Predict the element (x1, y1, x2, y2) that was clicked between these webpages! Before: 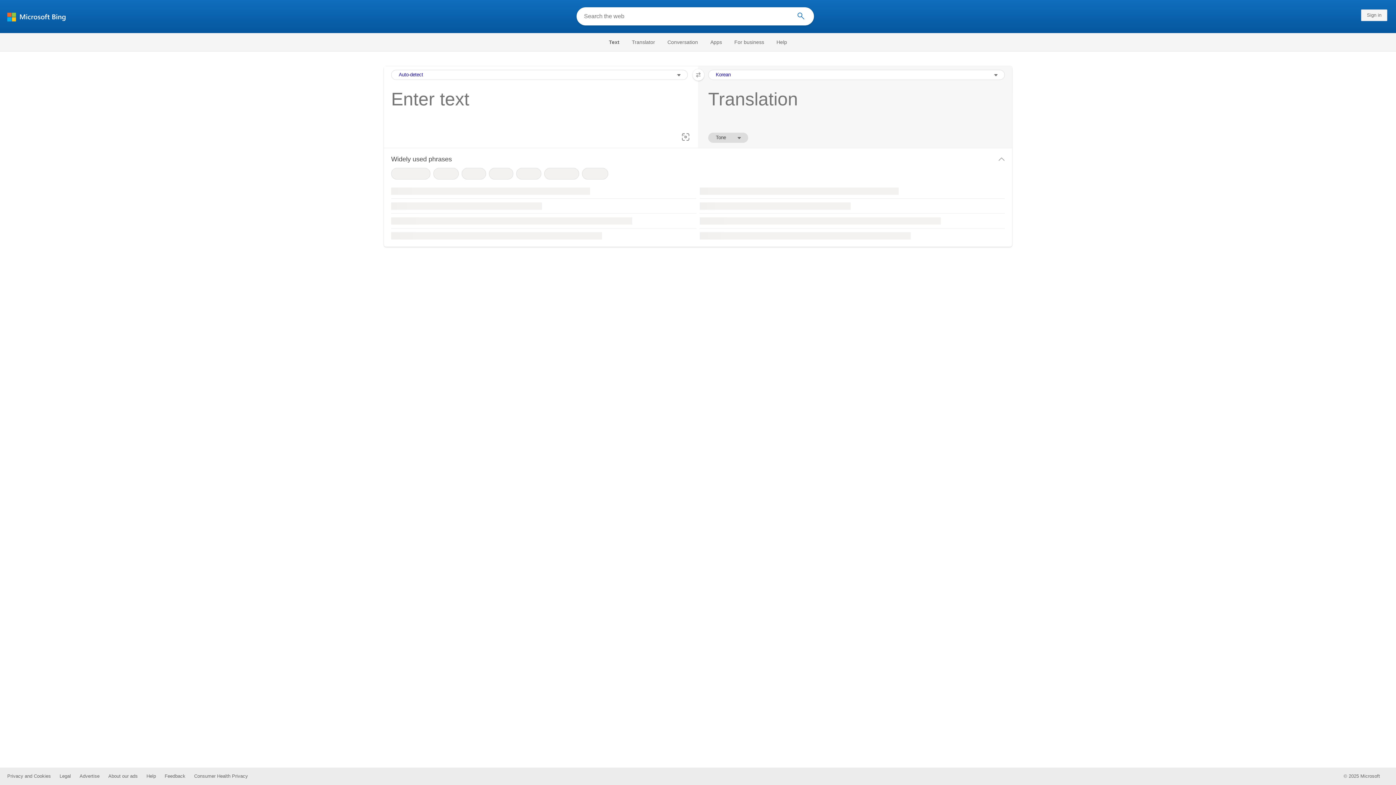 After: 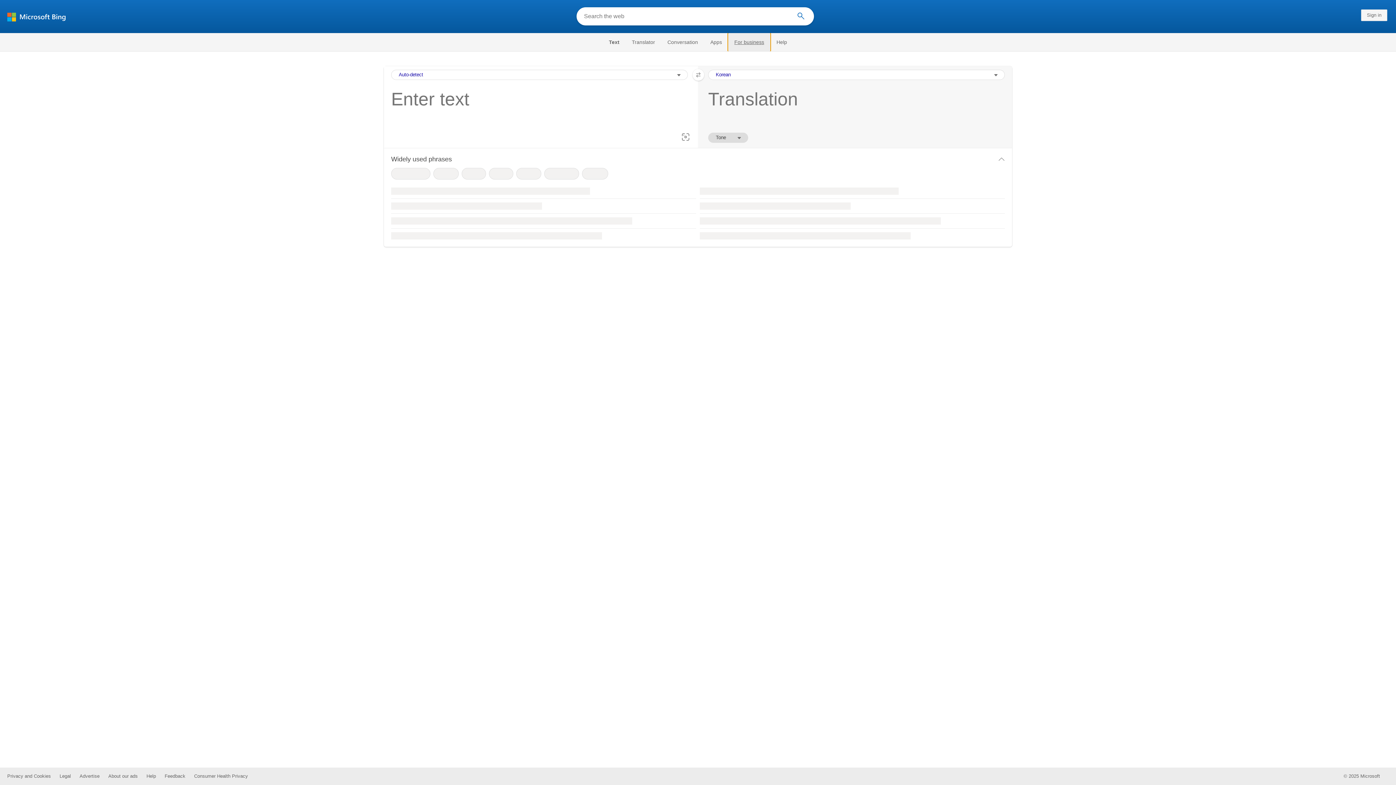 Action: label: For business bbox: (728, 33, 770, 51)